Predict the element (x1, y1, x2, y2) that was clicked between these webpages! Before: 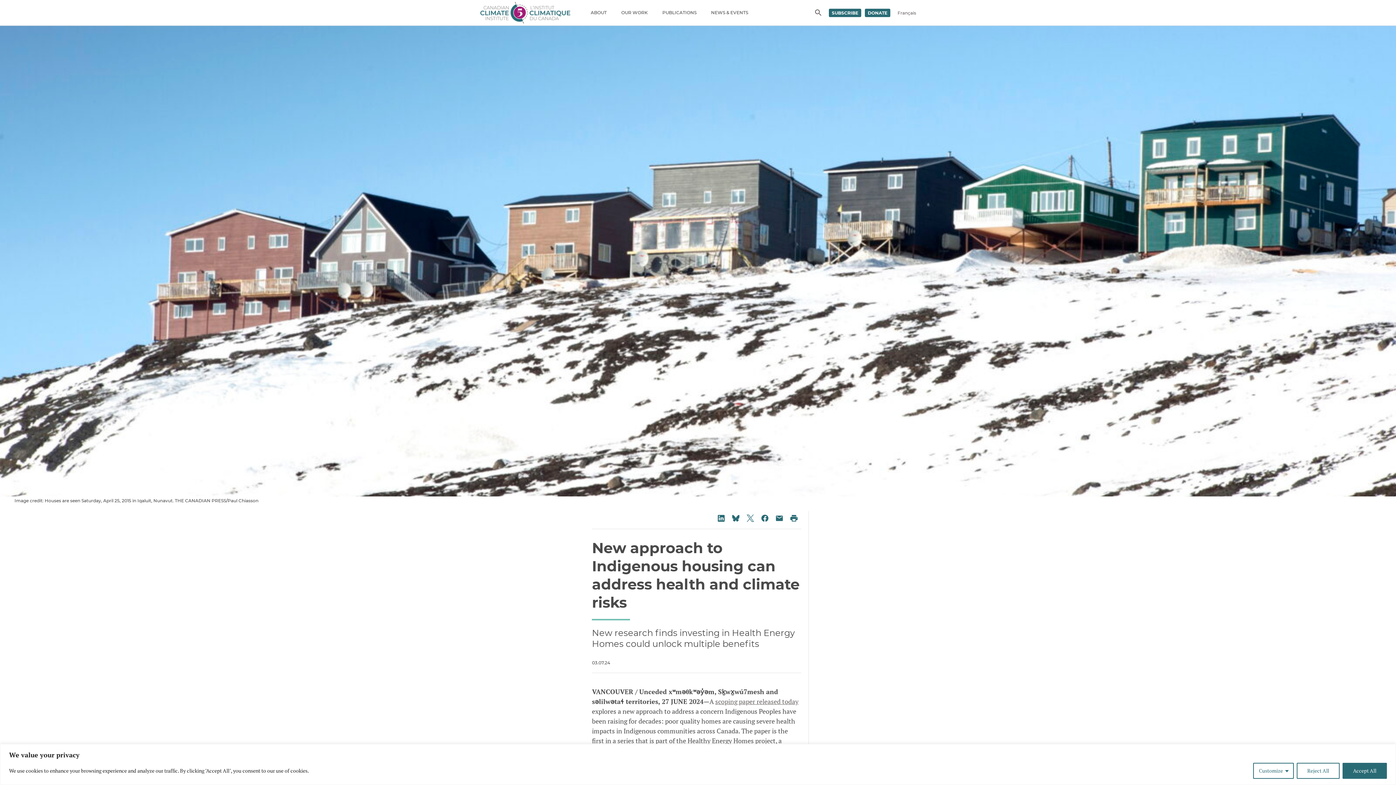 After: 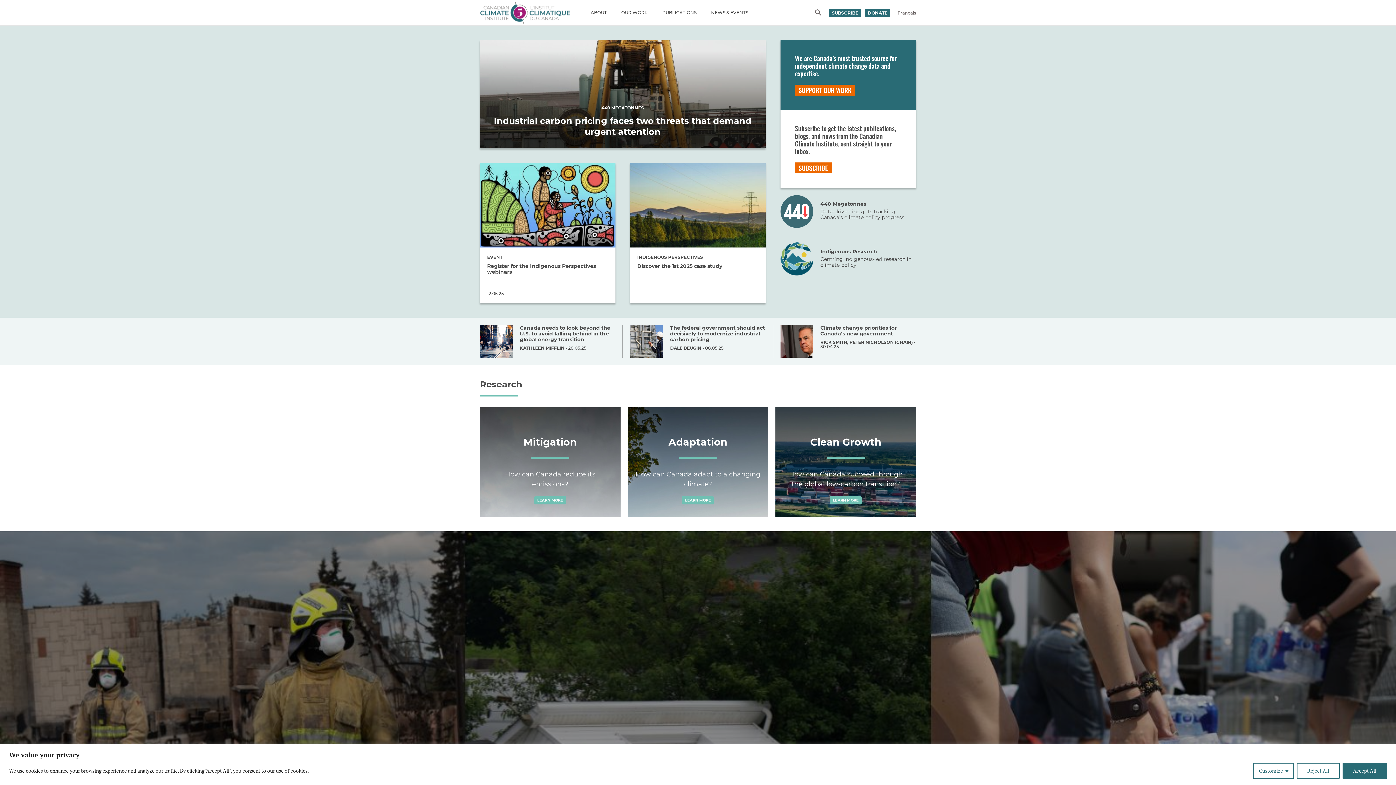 Action: bbox: (480, 1, 570, 23)